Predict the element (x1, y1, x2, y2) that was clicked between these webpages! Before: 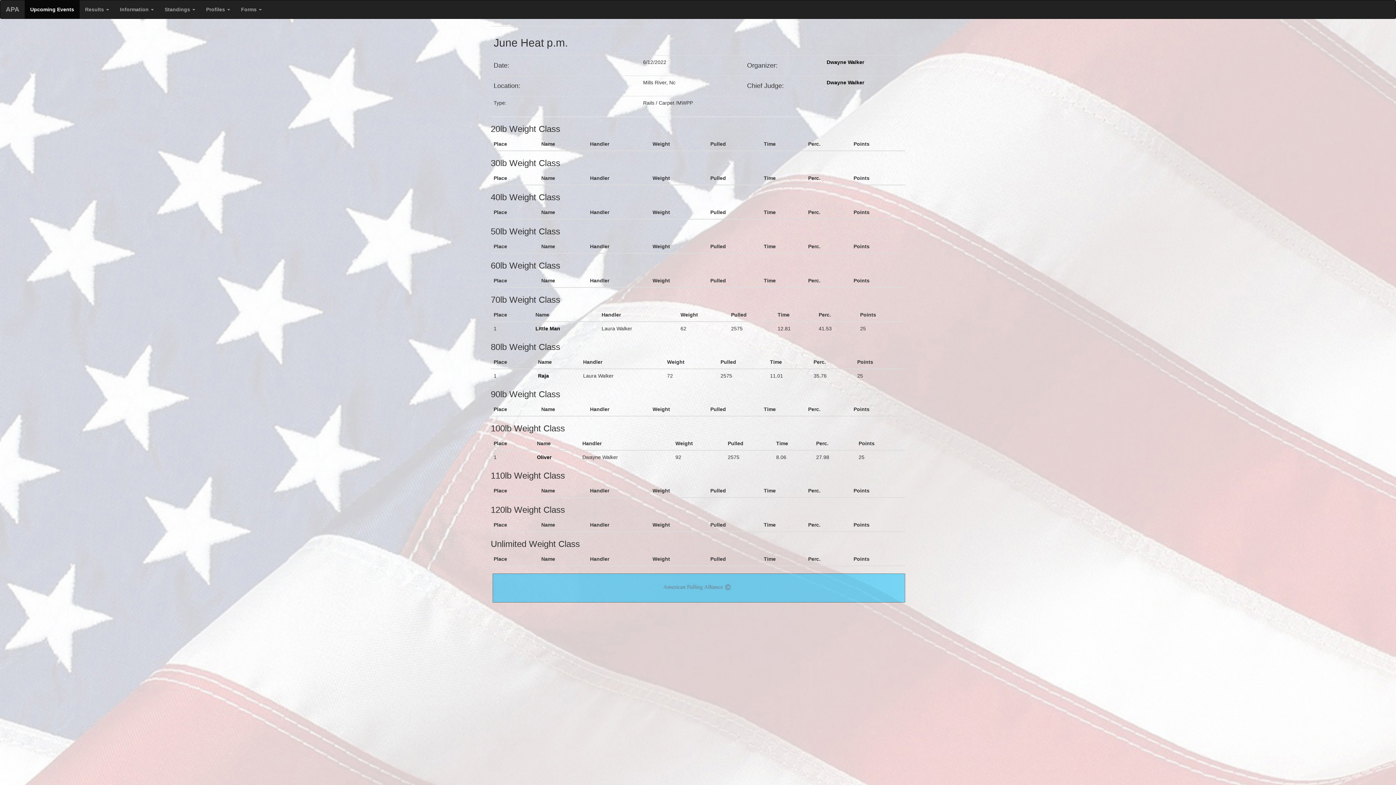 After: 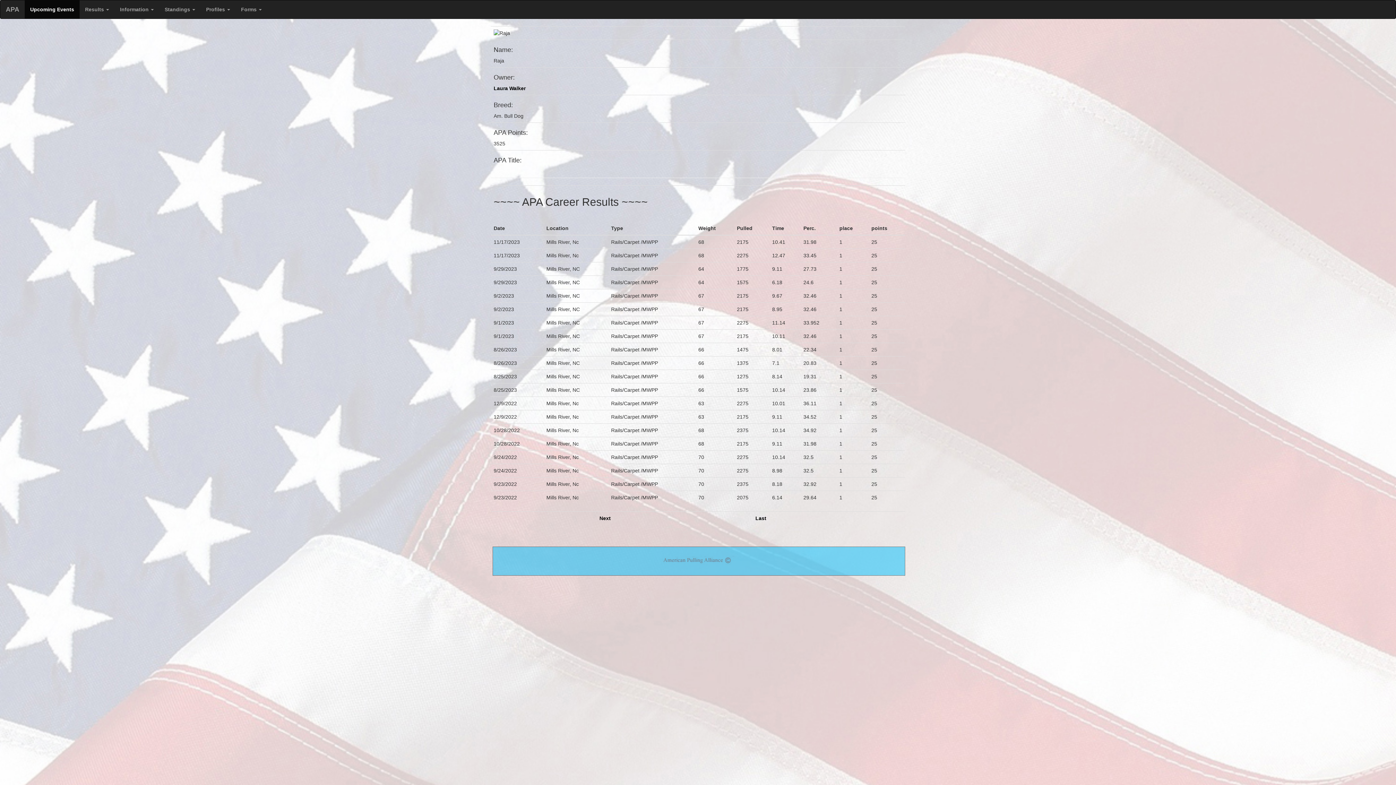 Action: bbox: (538, 373, 549, 378) label: Raja